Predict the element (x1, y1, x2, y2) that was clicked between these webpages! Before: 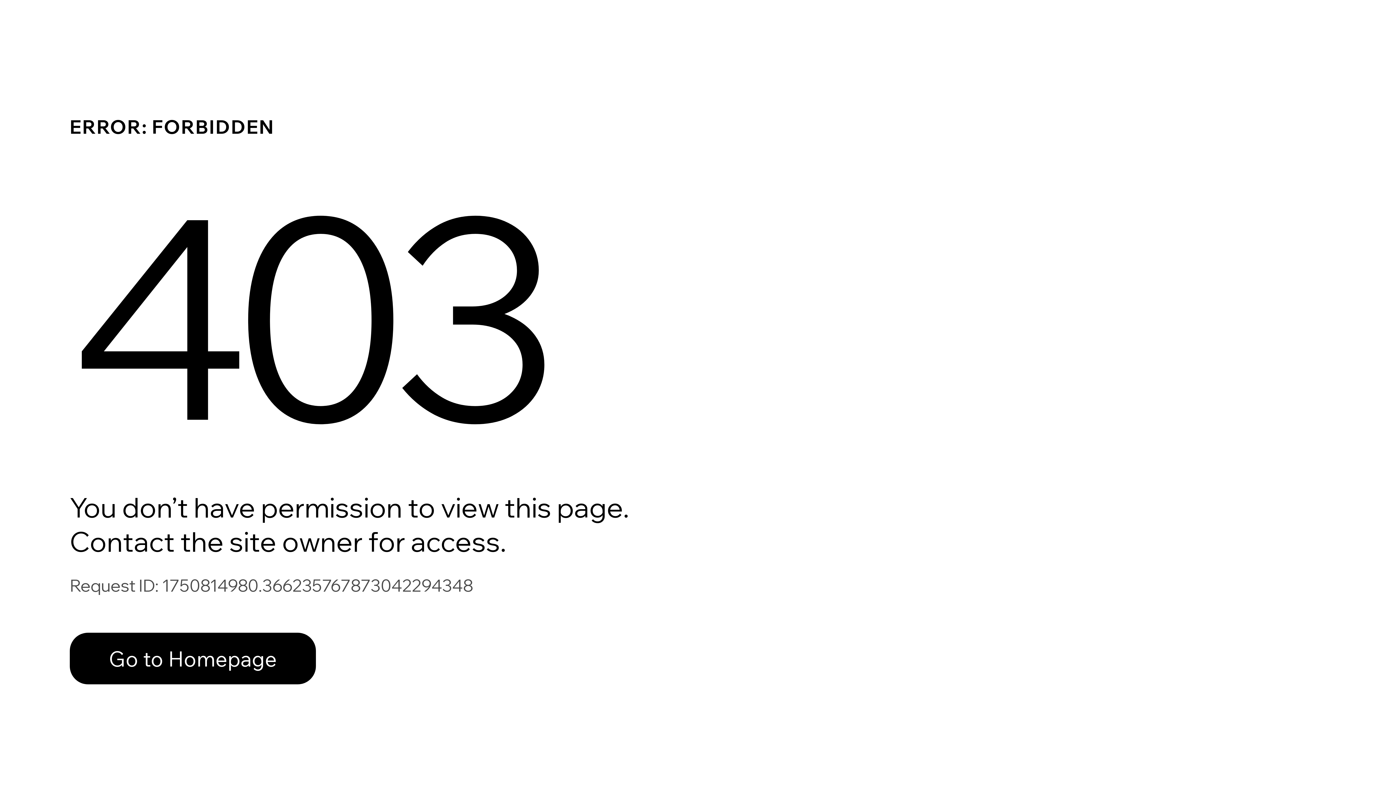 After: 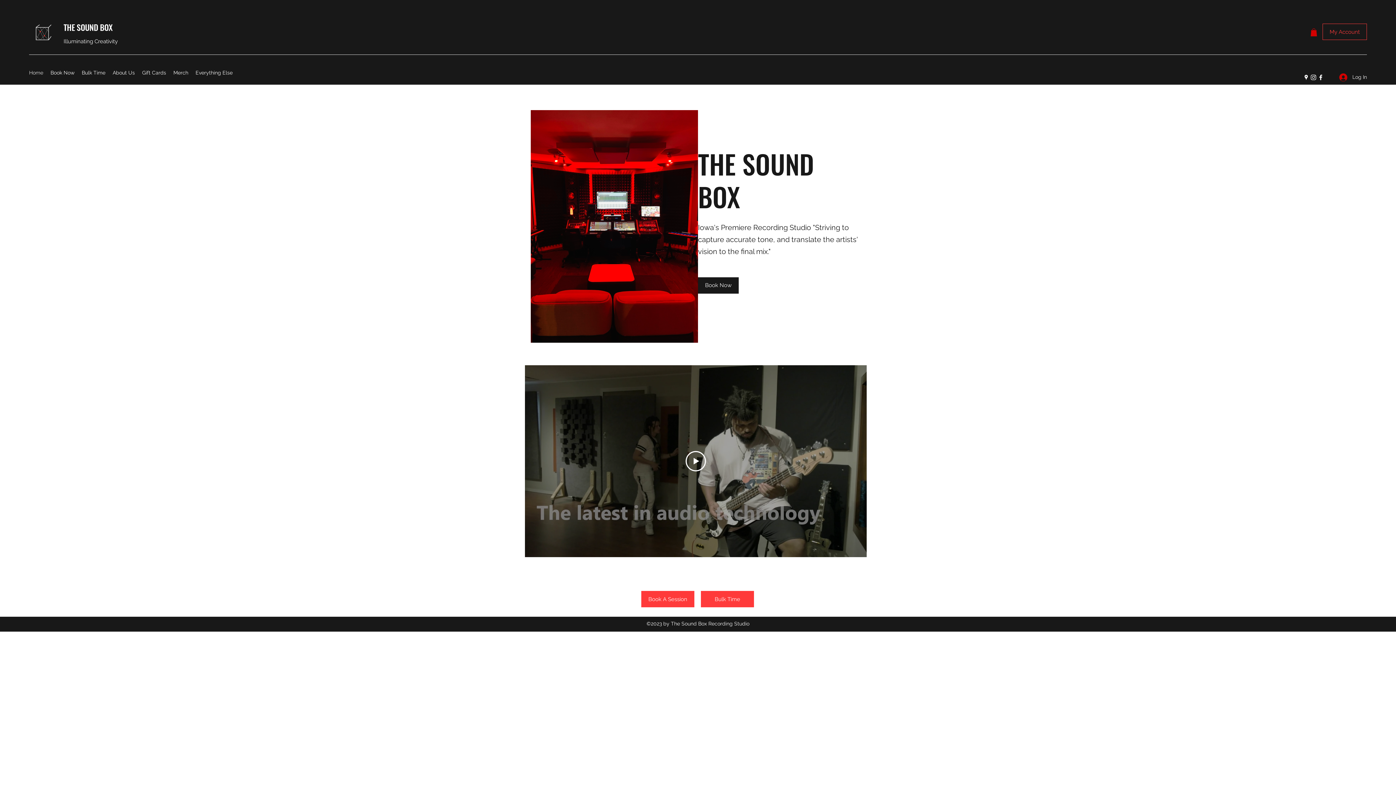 Action: label: Go to Homepage bbox: (69, 617, 768, 694)